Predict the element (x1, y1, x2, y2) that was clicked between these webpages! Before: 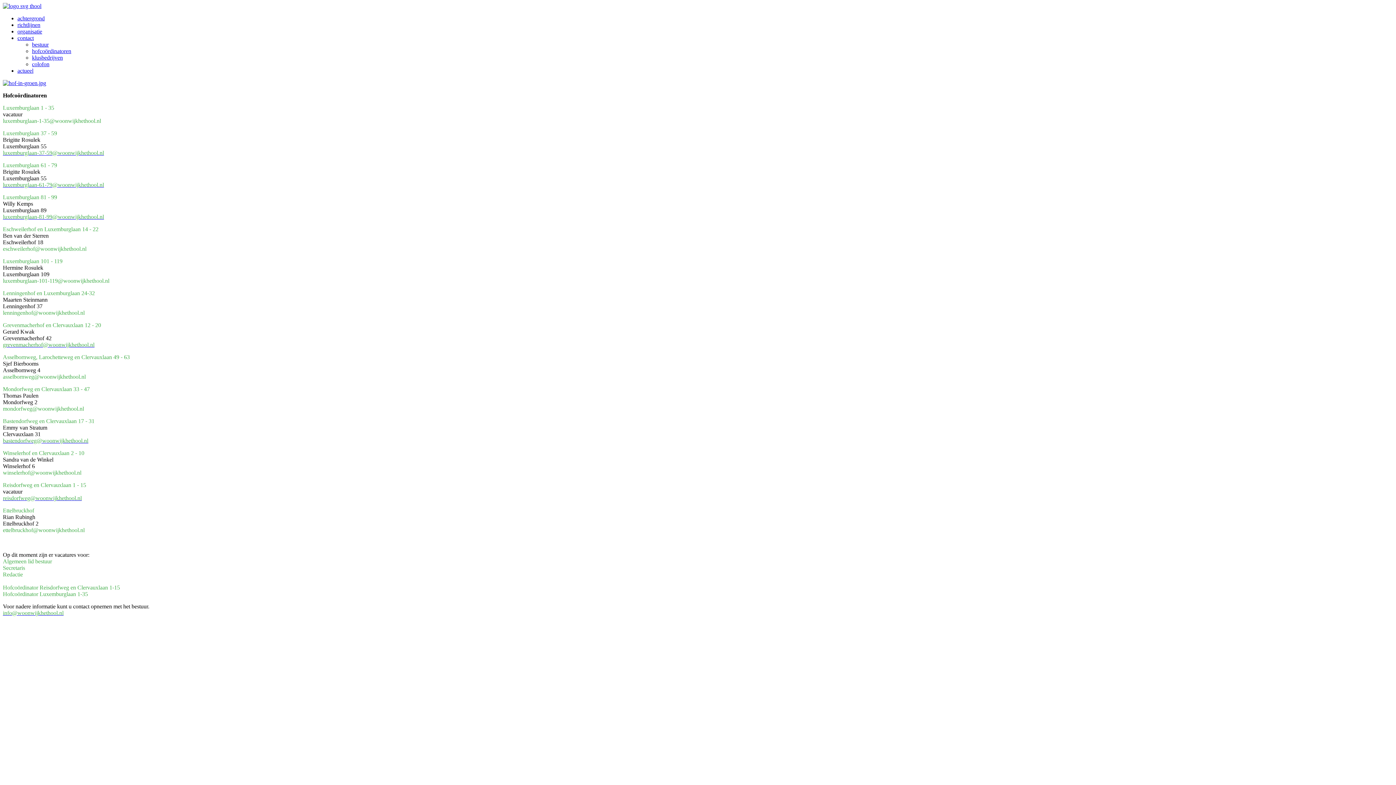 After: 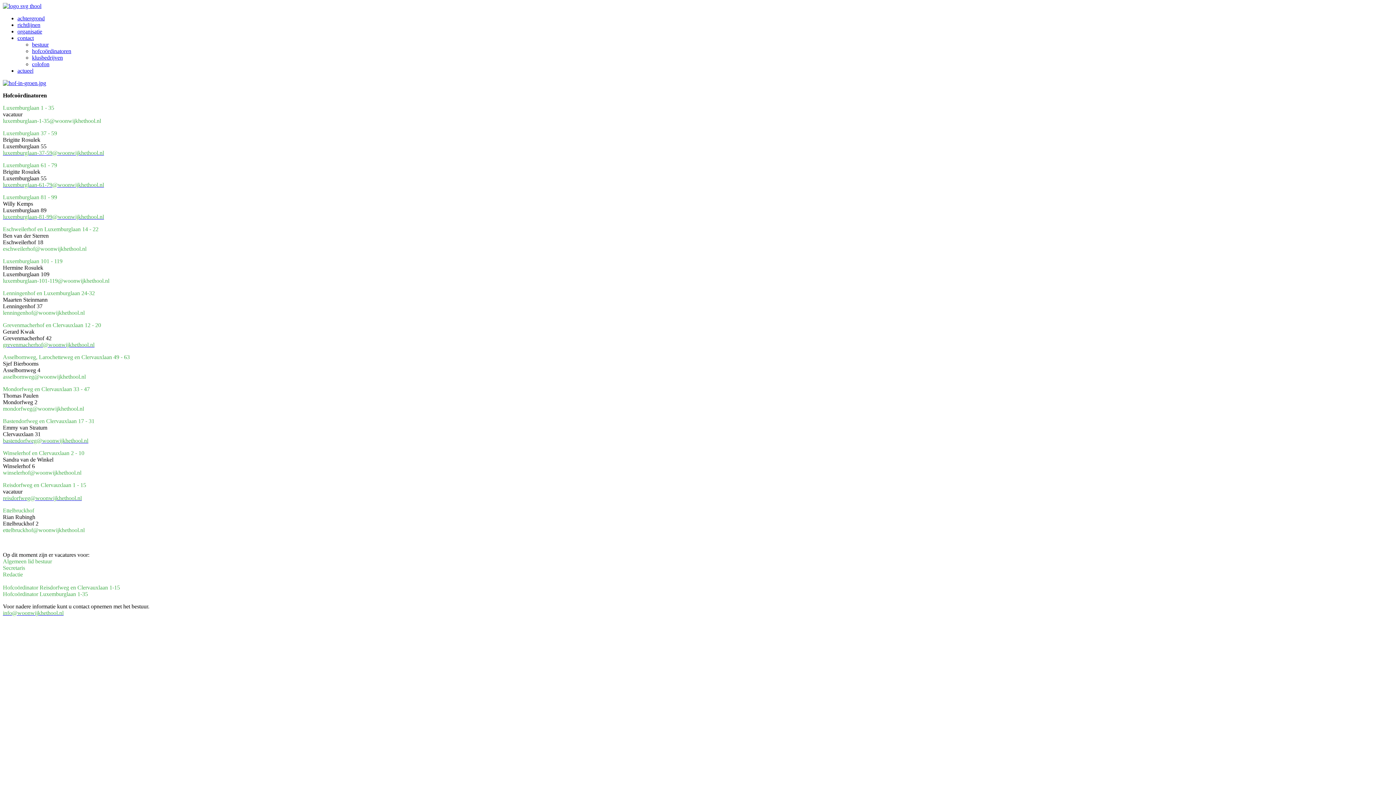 Action: bbox: (2, 149, 104, 156) label: luxemburglaan-37-59@woonwijkhethool.nl